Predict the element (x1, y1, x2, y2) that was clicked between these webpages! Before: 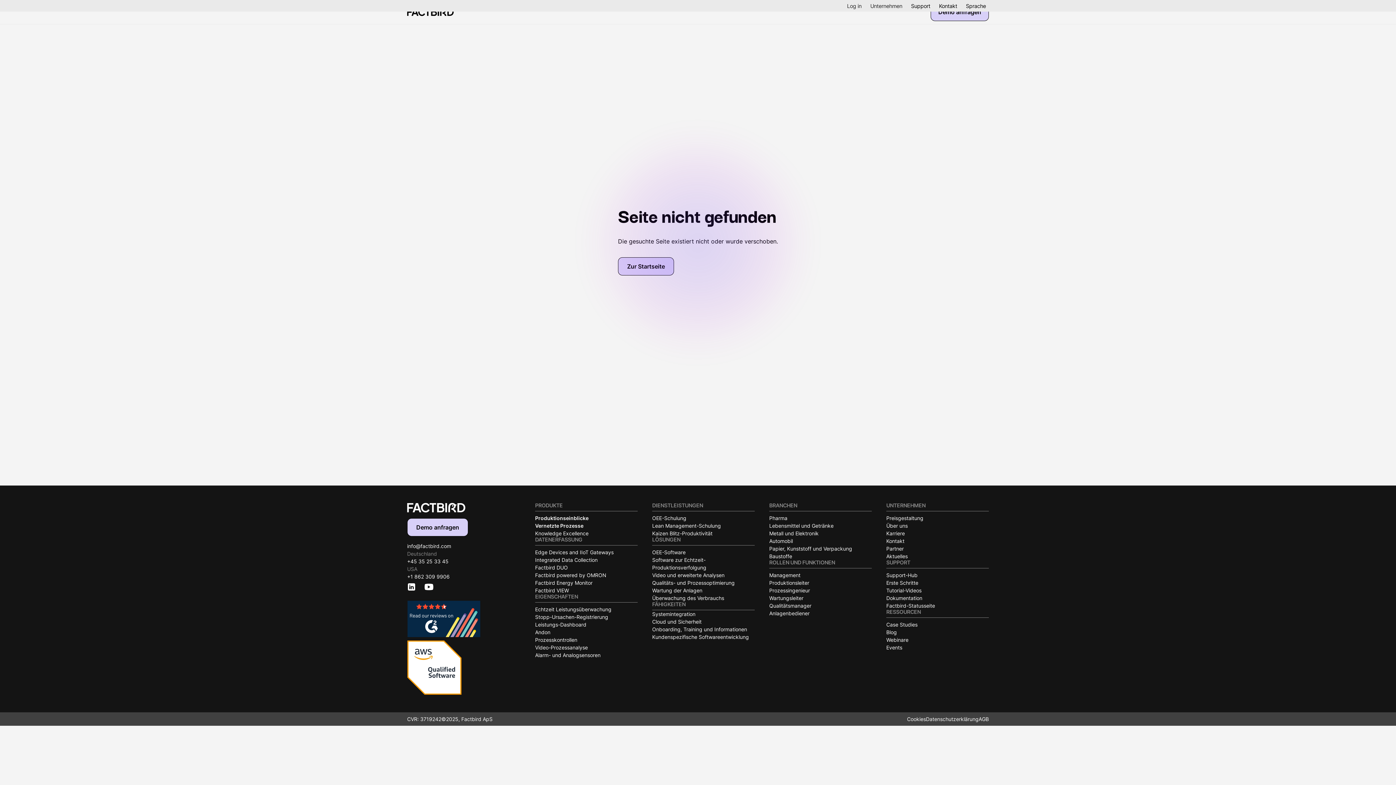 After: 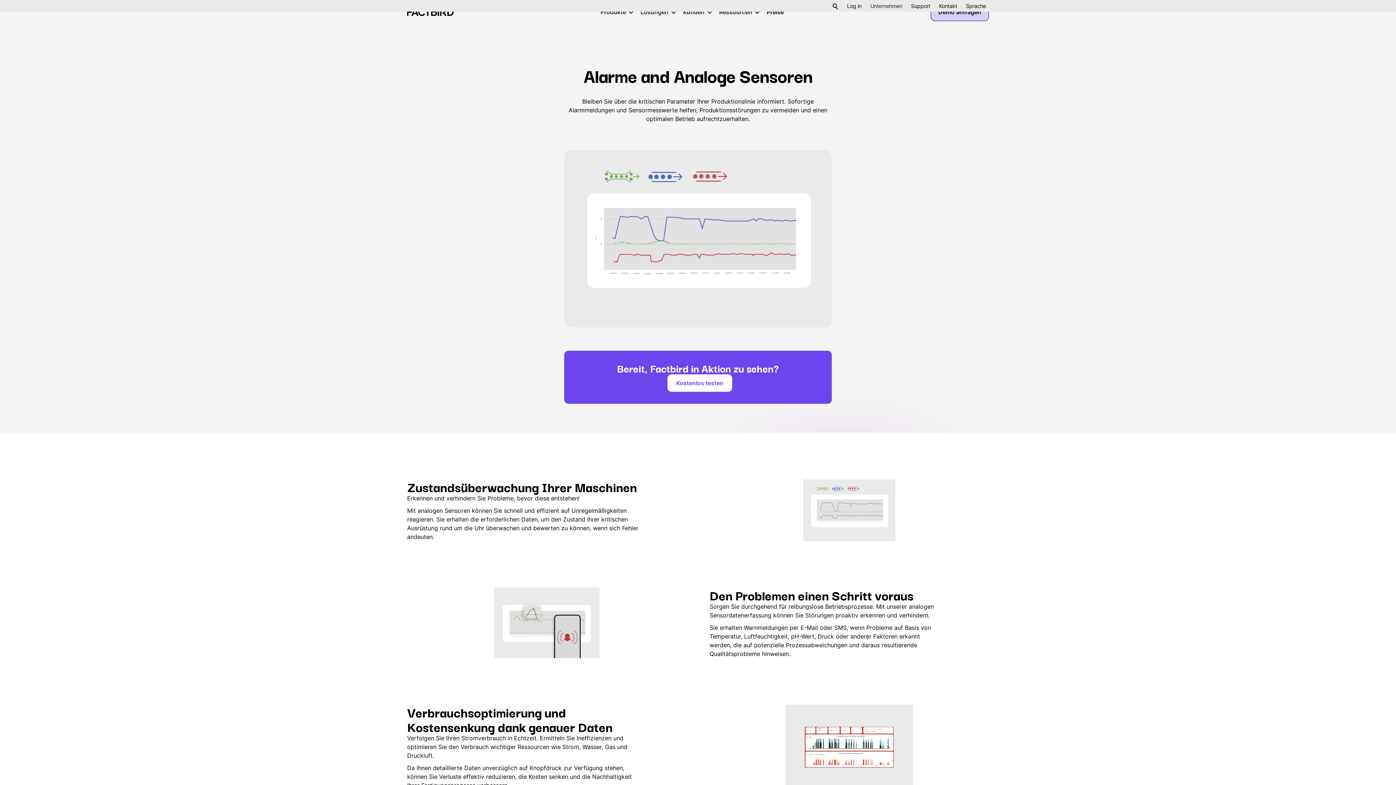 Action: label: Alarm- und Analogsensoren bbox: (535, 651, 637, 659)